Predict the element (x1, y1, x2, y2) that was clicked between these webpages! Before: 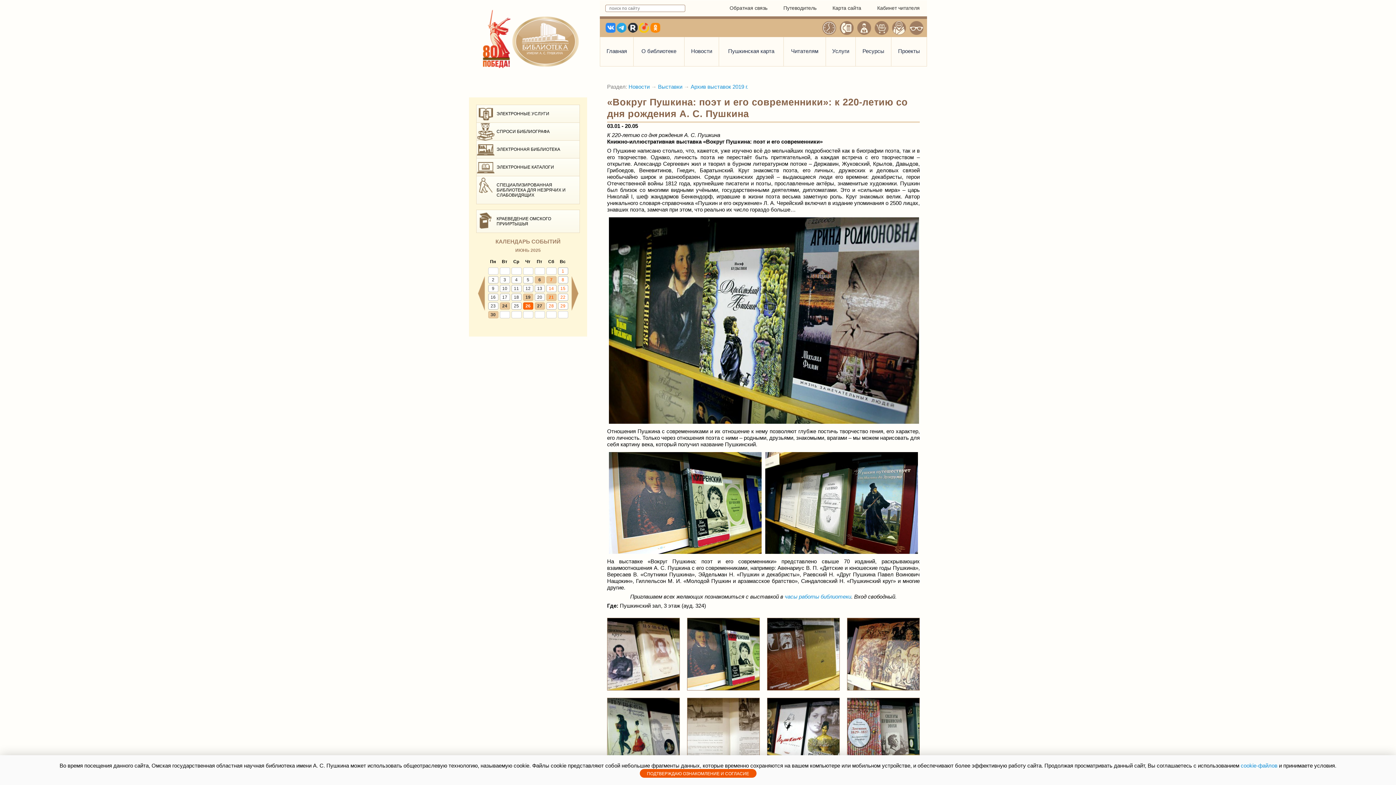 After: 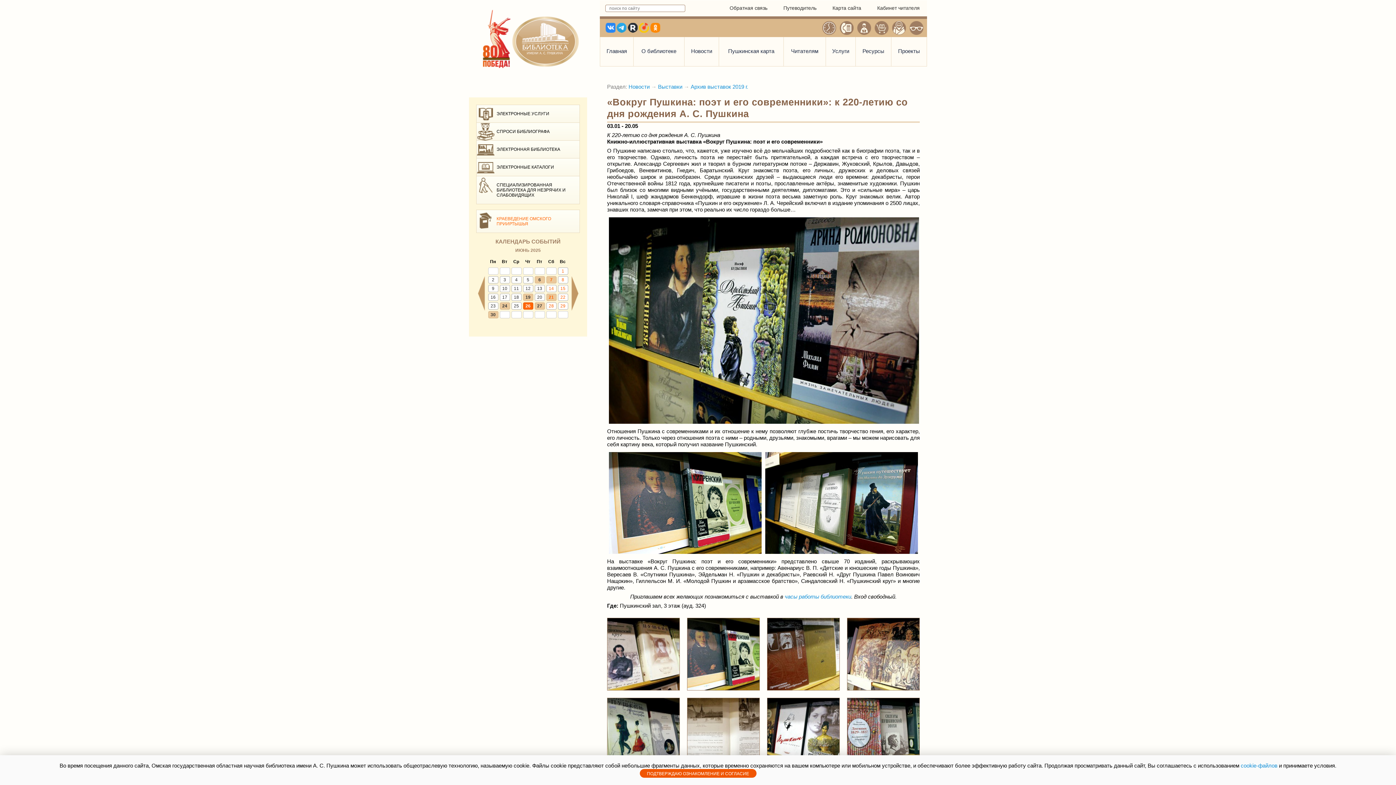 Action: label: КРАЕВЕДЕНИЕ ОМСКОГО ПРИИРТЫШЬЯ bbox: (476, 210, 579, 232)